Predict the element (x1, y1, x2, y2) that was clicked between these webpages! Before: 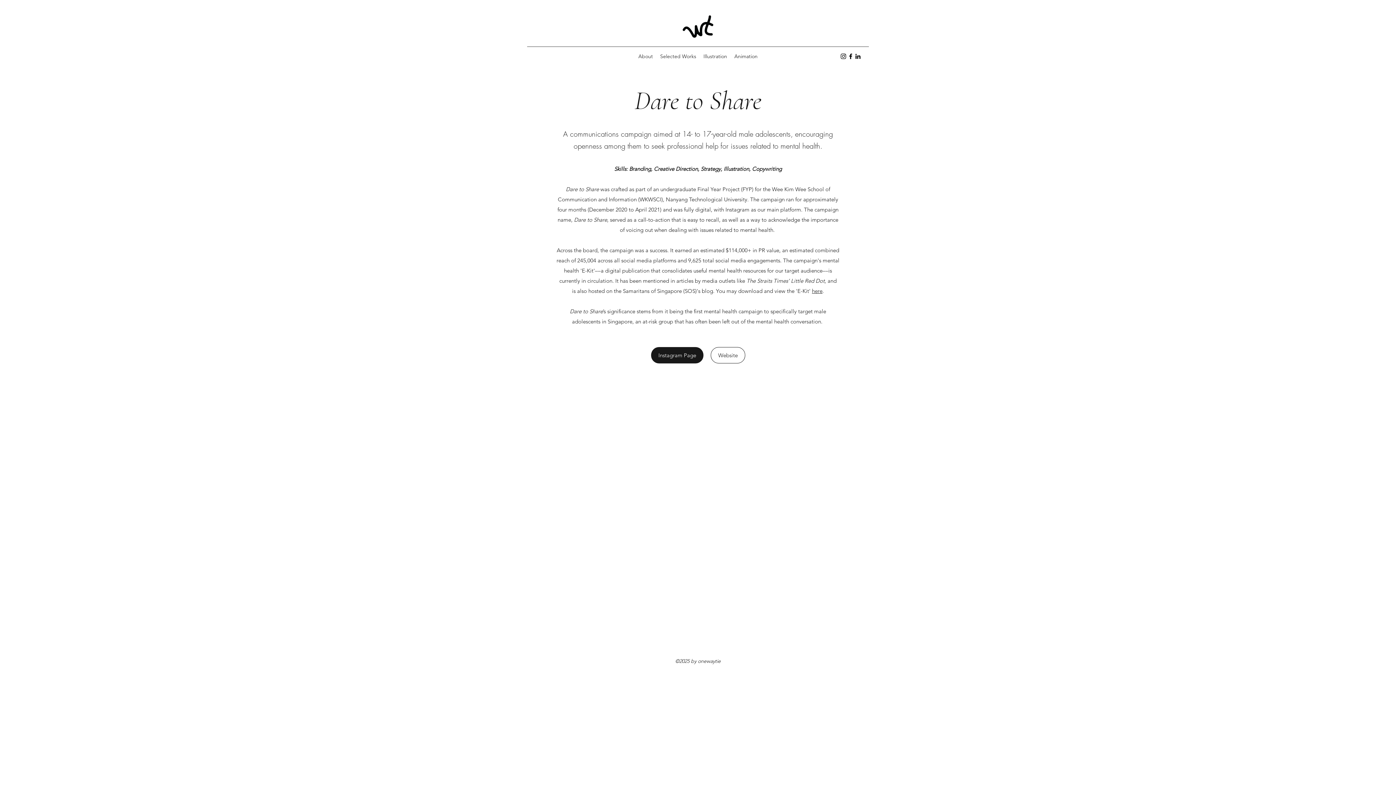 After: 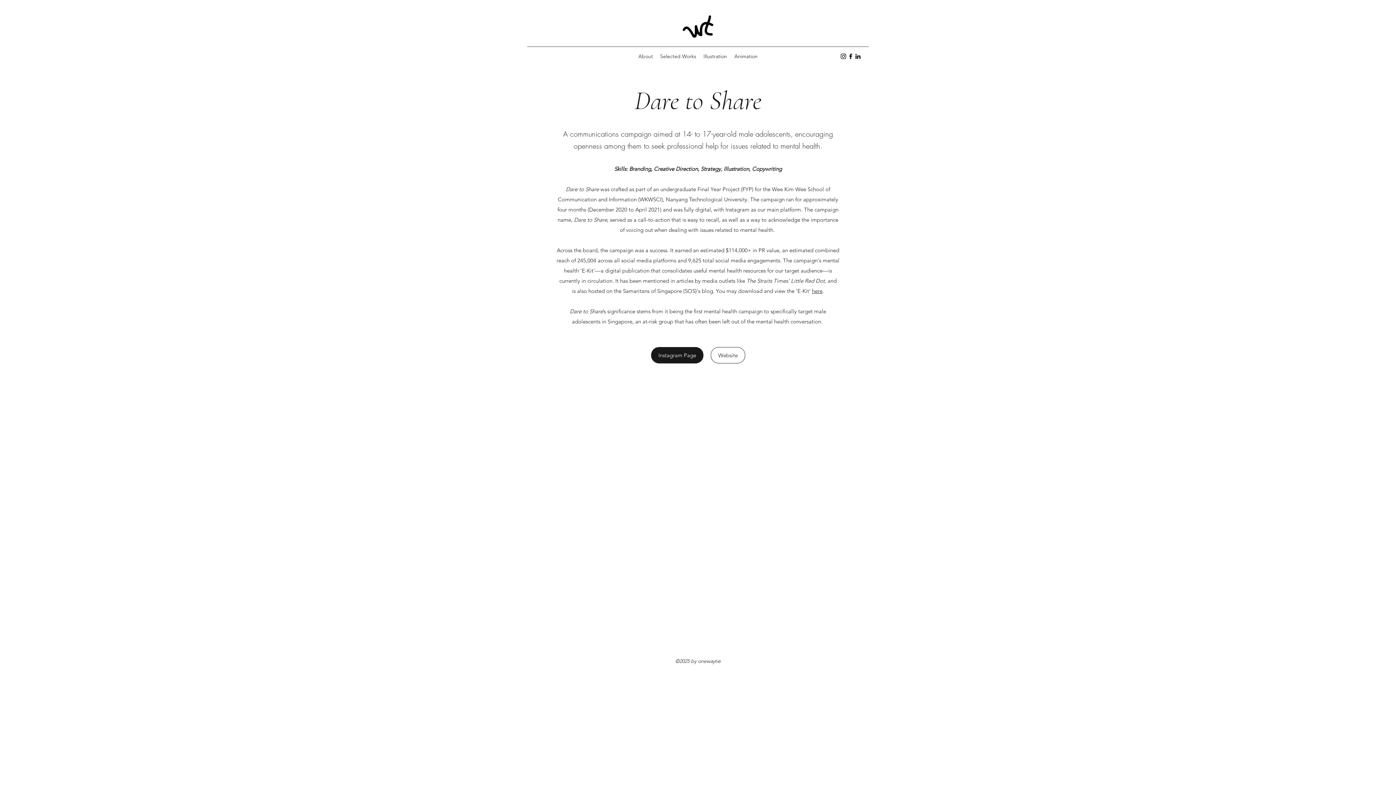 Action: label: Facebook bbox: (847, 52, 854, 60)